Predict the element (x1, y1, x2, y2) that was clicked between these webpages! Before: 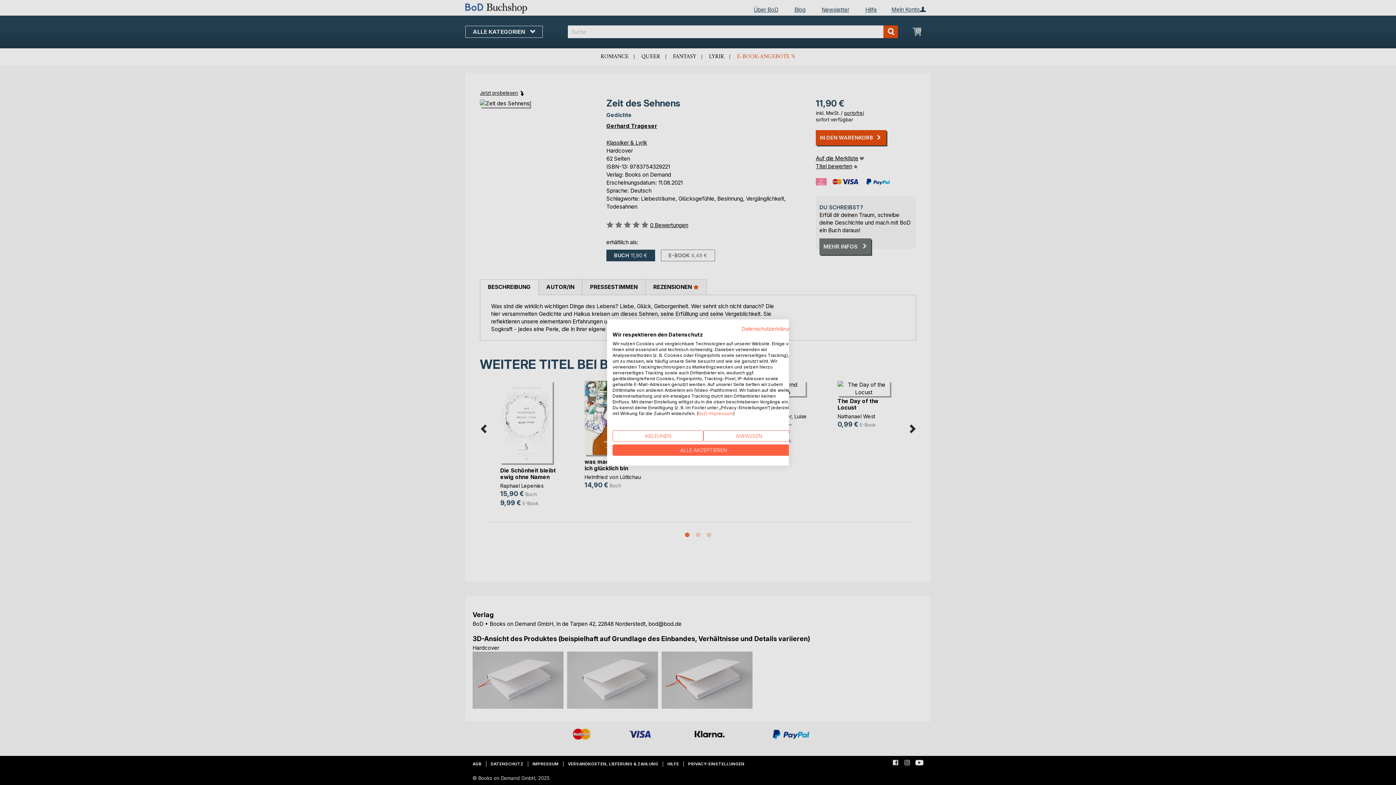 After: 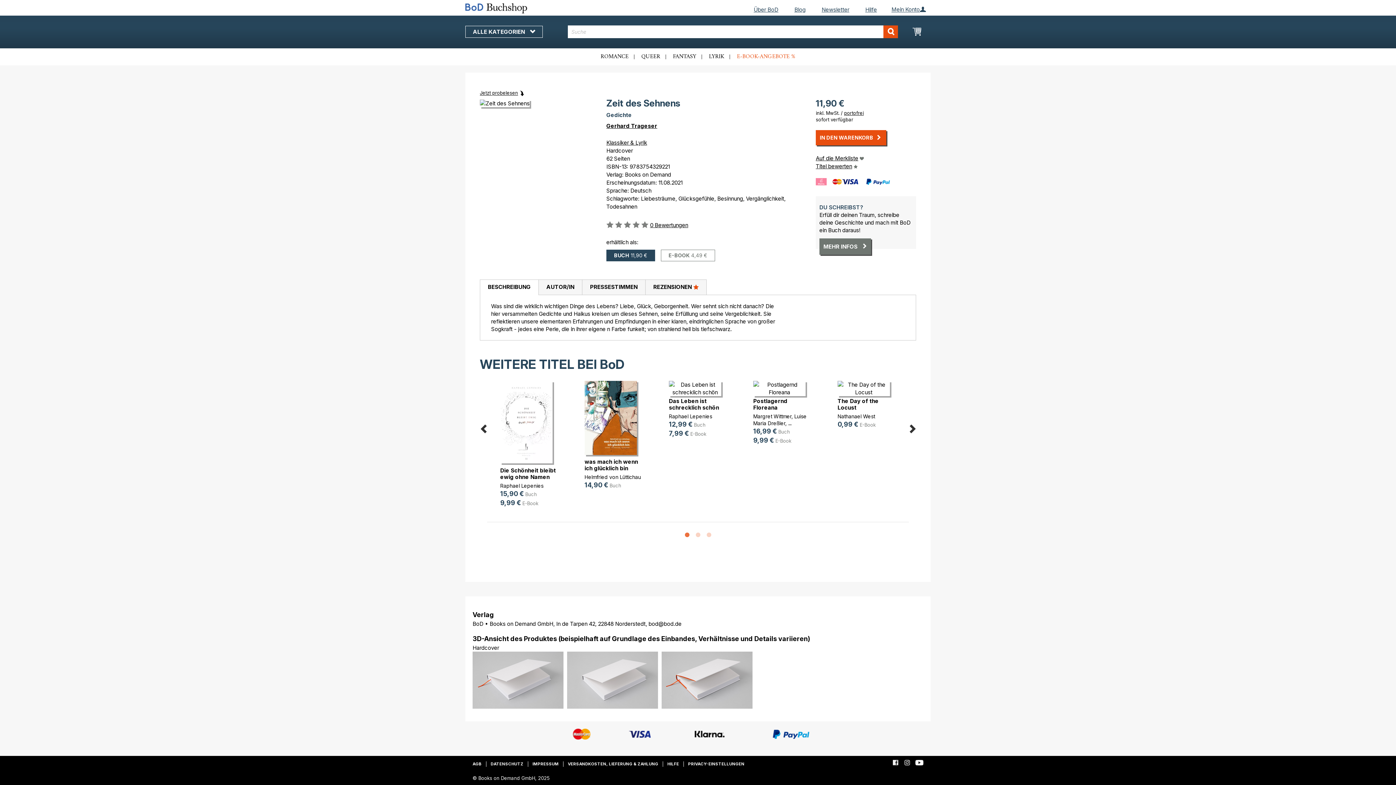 Action: bbox: (612, 430, 703, 441) label: Alle verweigern cookies